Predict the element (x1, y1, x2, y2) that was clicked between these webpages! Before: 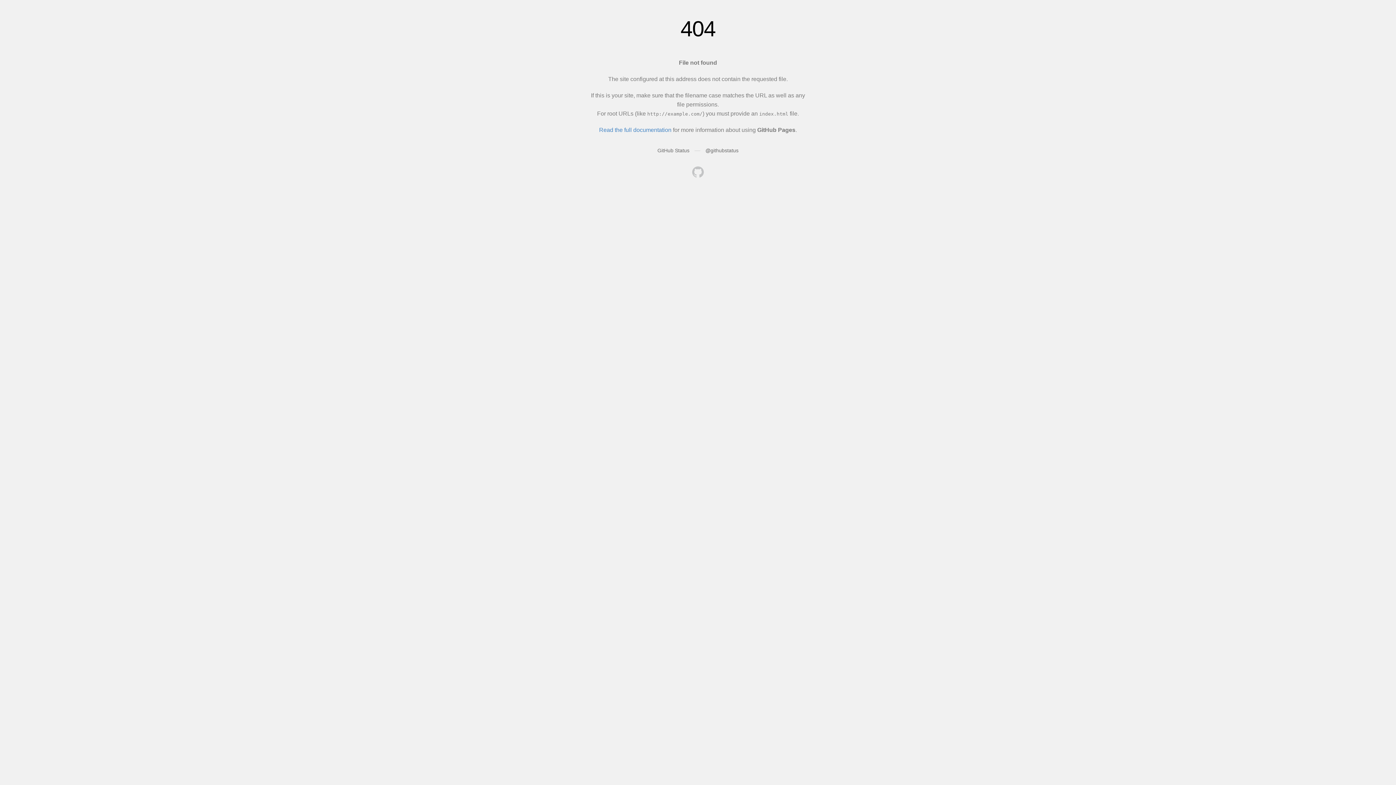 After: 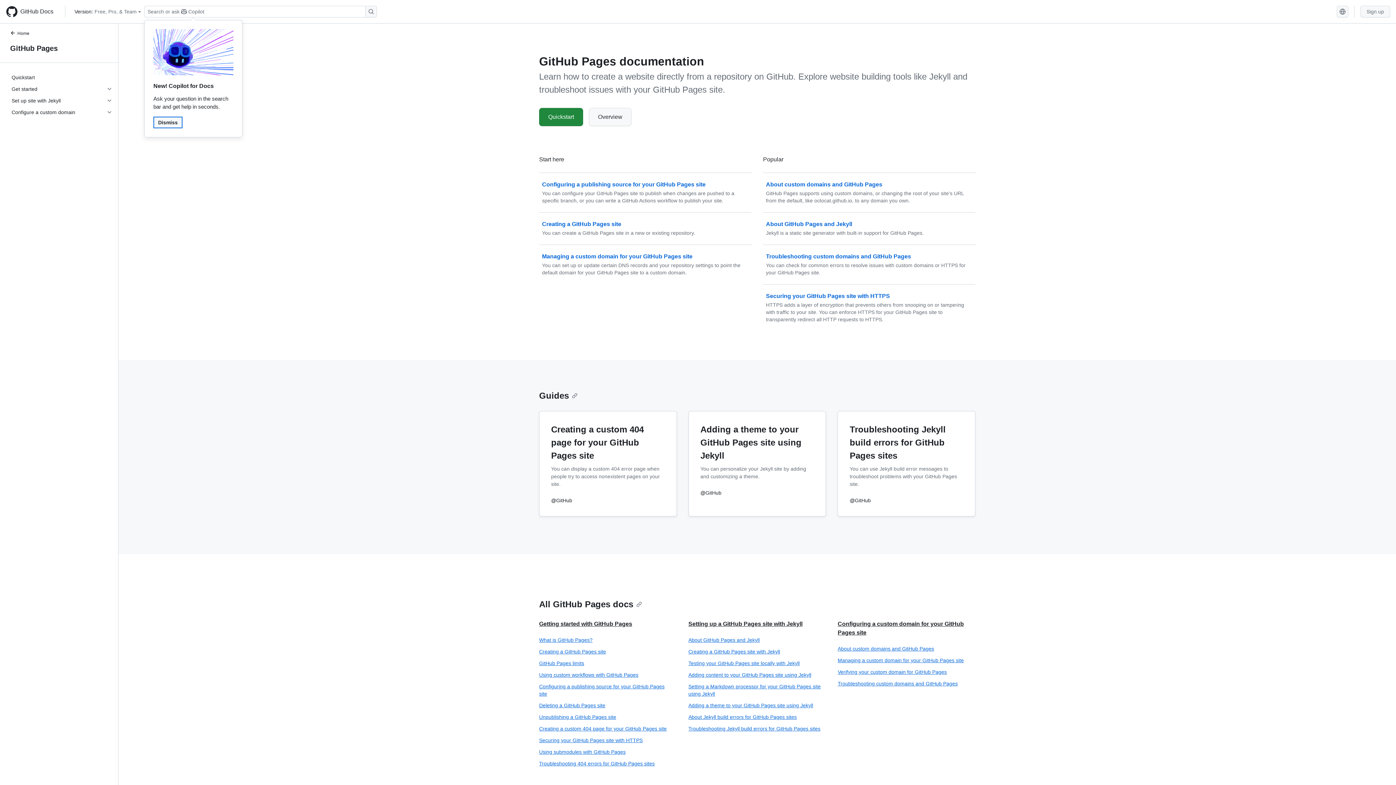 Action: label: Read the full documentation bbox: (599, 126, 671, 133)